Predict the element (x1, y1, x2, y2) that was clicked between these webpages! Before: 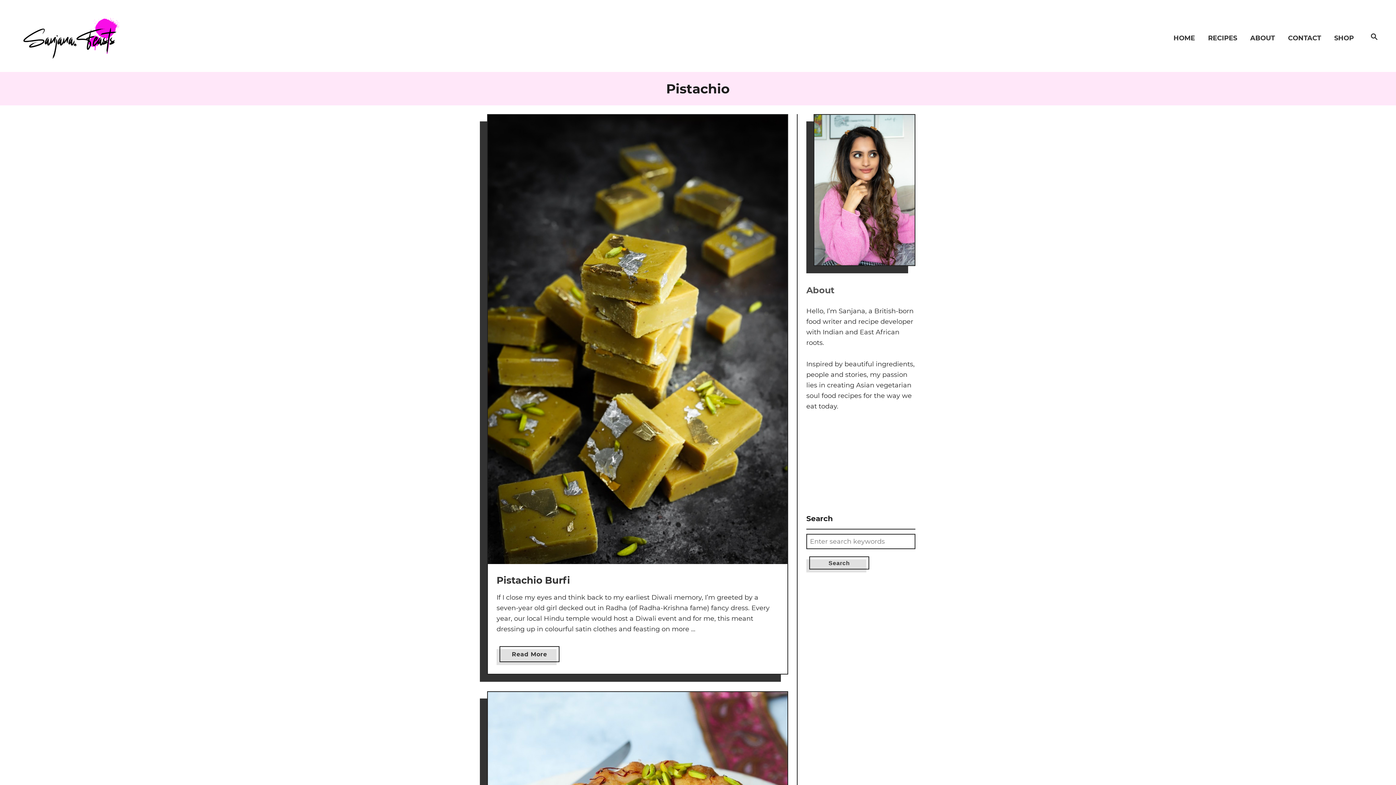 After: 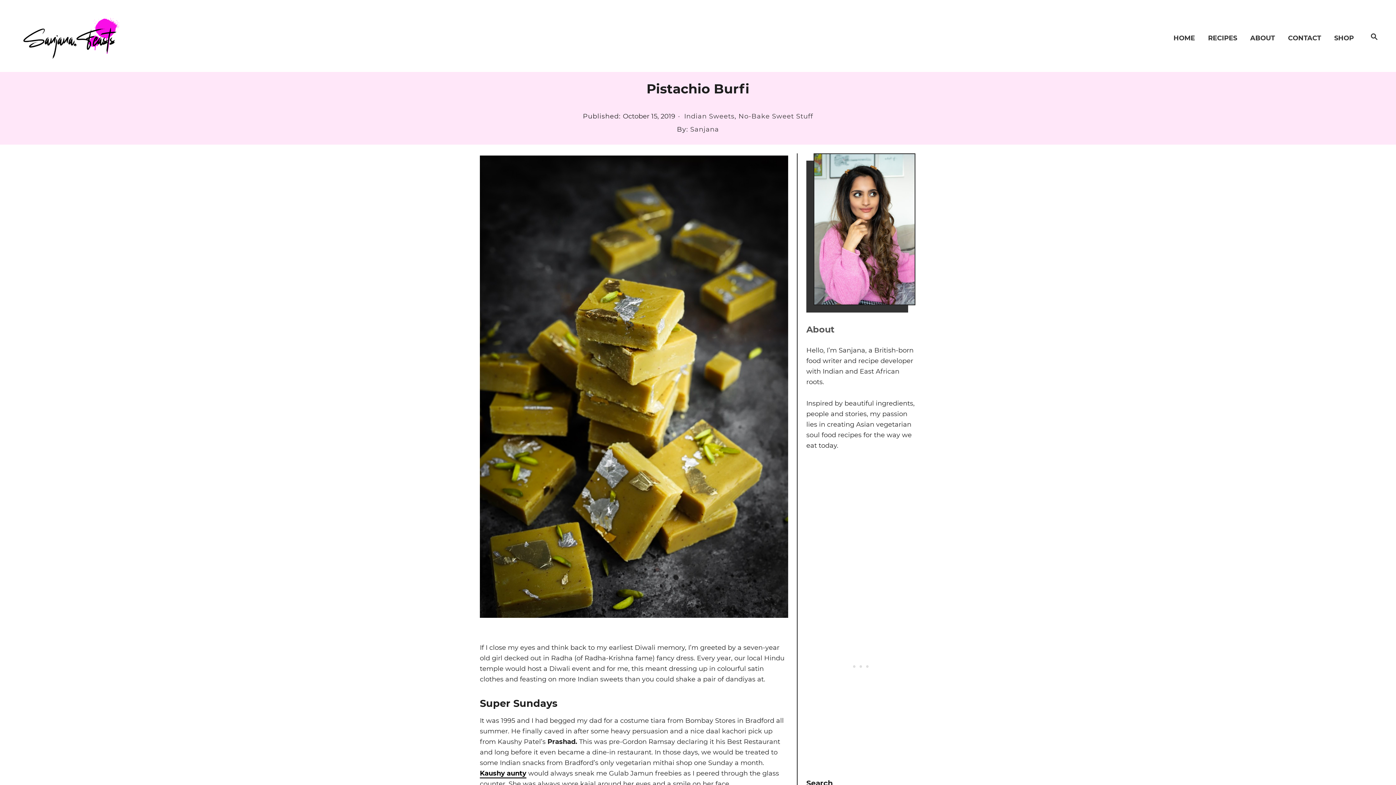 Action: bbox: (499, 646, 559, 662) label: Read More
about Pistachio Burfi